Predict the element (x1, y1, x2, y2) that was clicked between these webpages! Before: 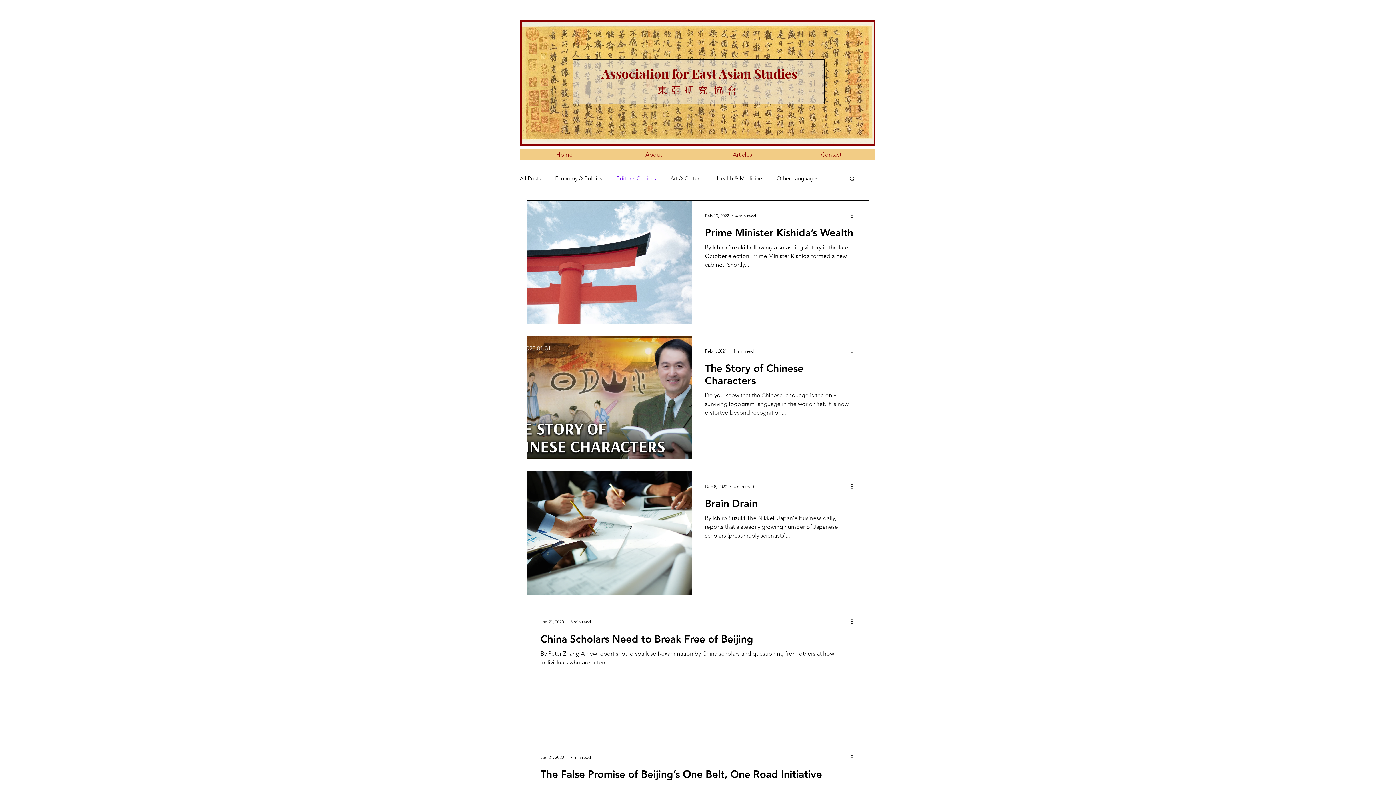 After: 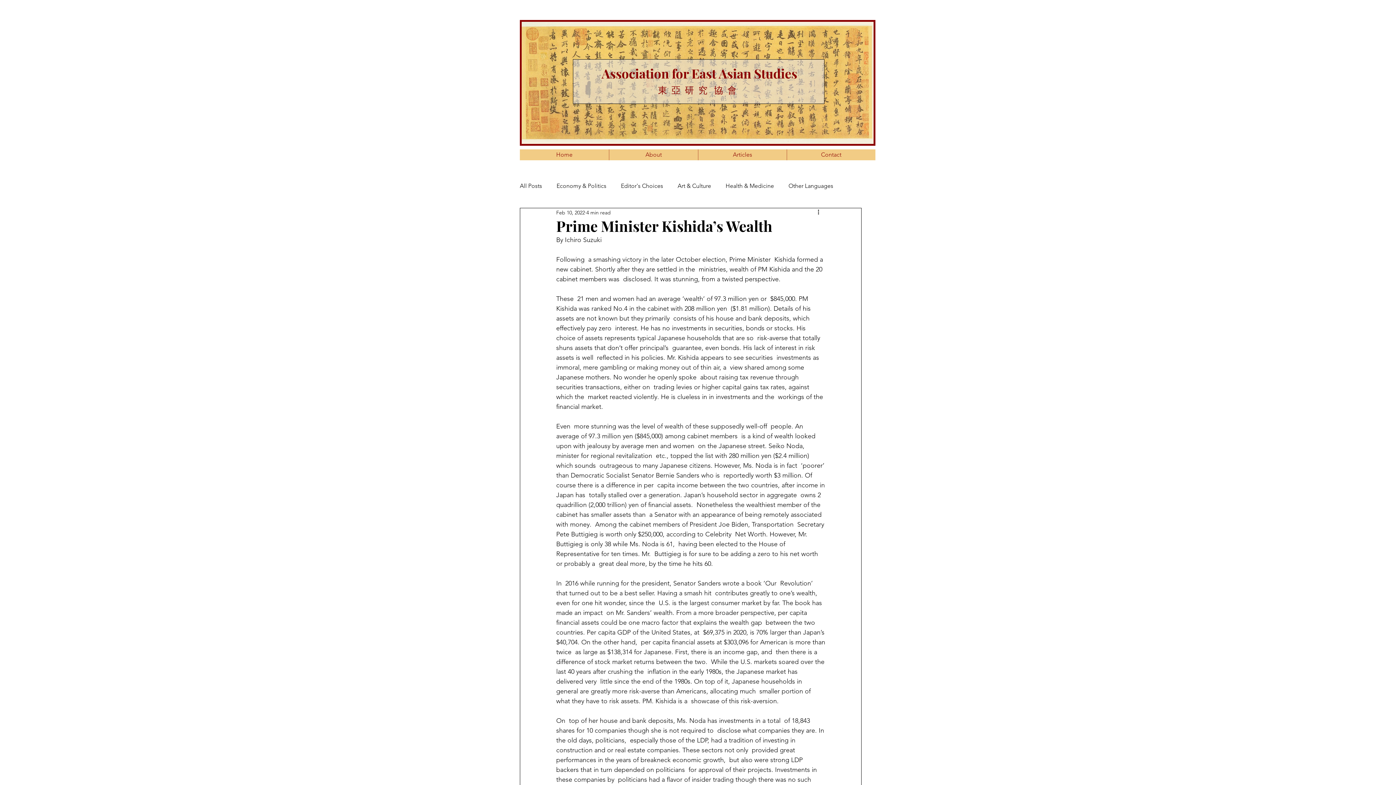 Action: label: Prime Minister Kishida’s Wealth bbox: (705, 226, 855, 243)